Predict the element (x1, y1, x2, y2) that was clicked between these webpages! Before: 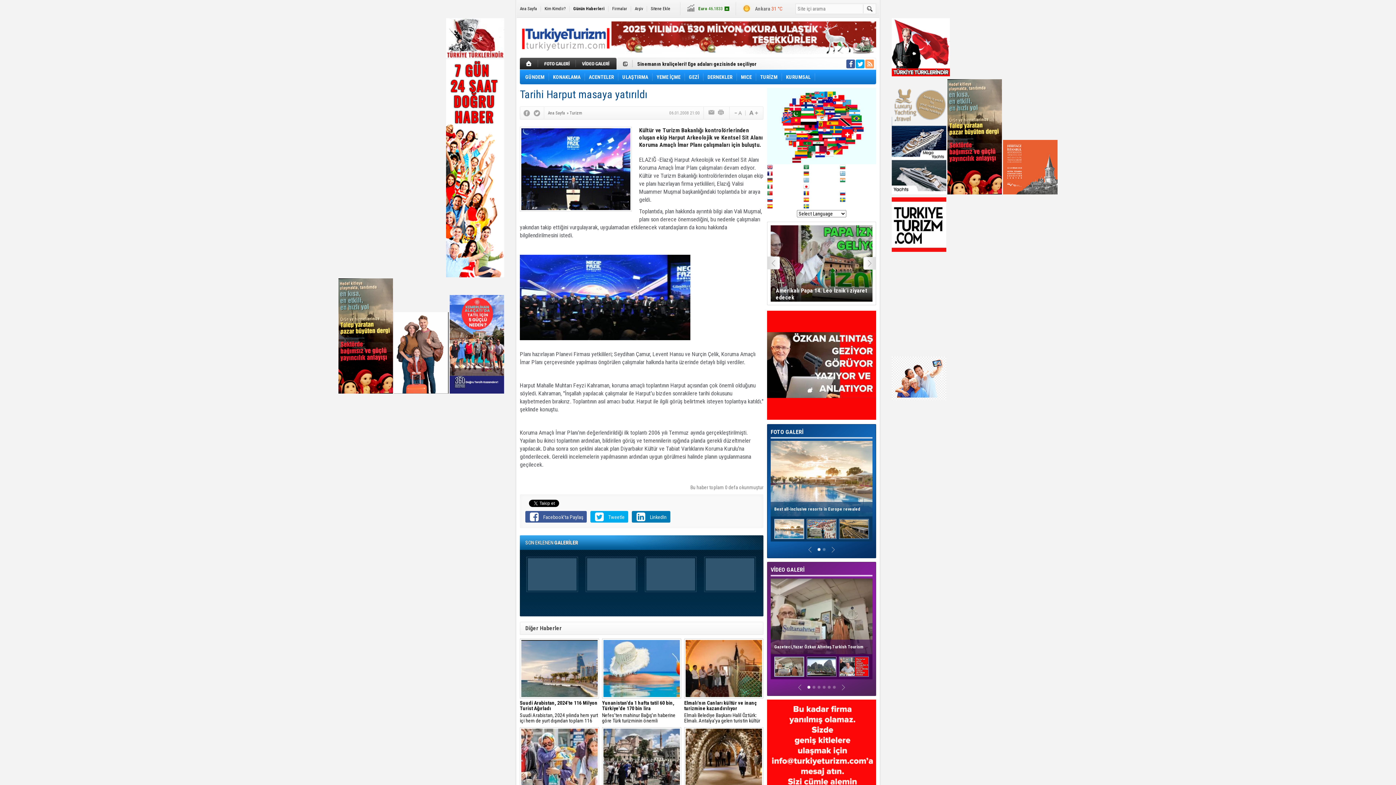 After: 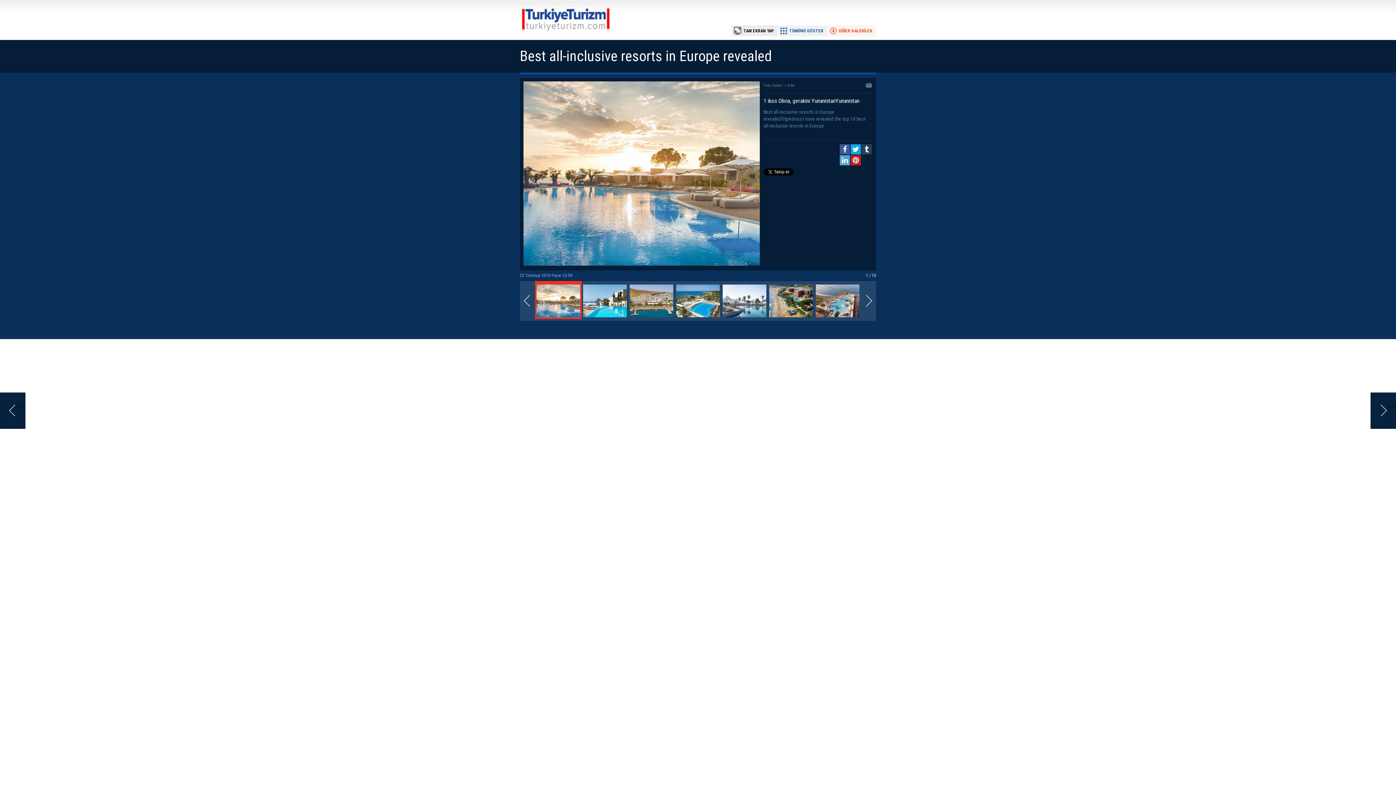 Action: bbox: (770, 441, 872, 516) label: Best all-inclusive resorts in Europe revealed